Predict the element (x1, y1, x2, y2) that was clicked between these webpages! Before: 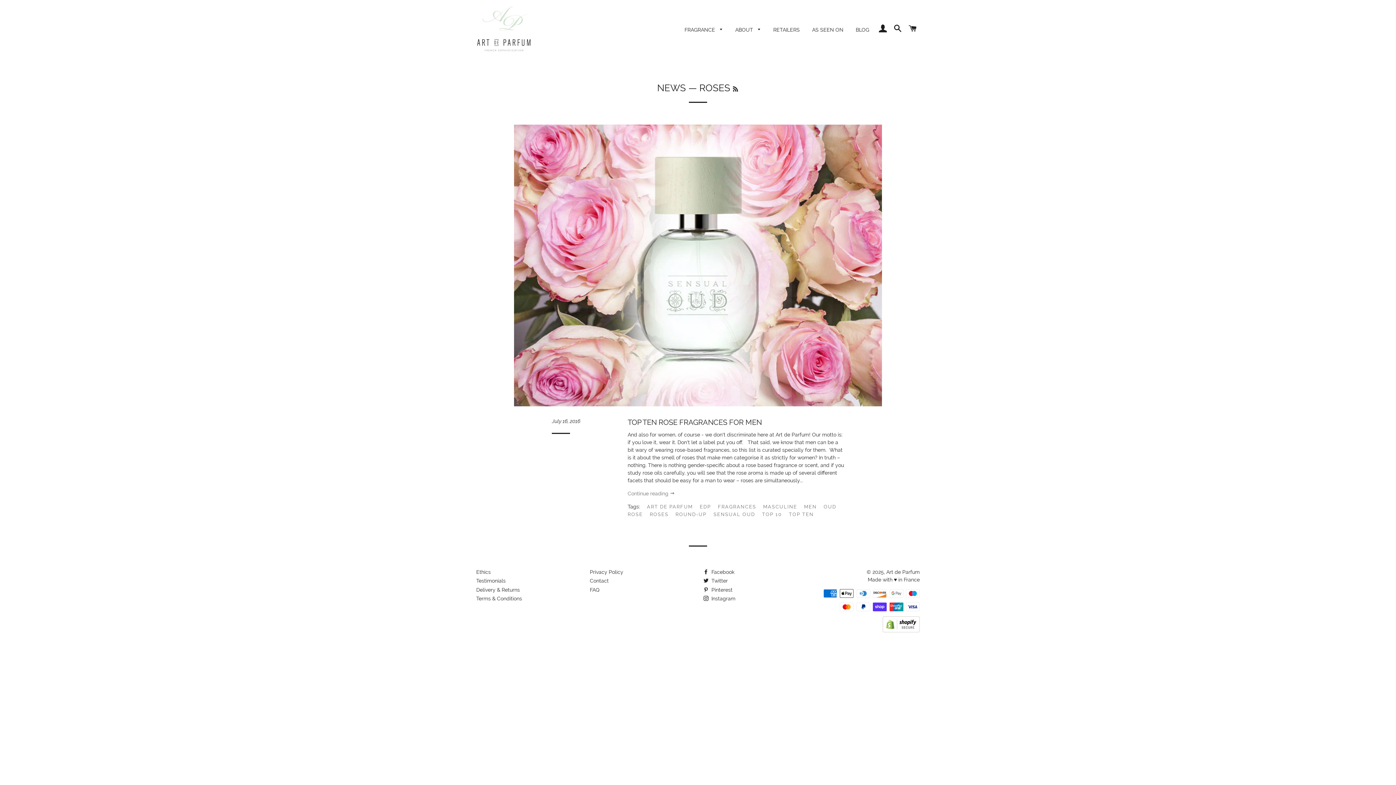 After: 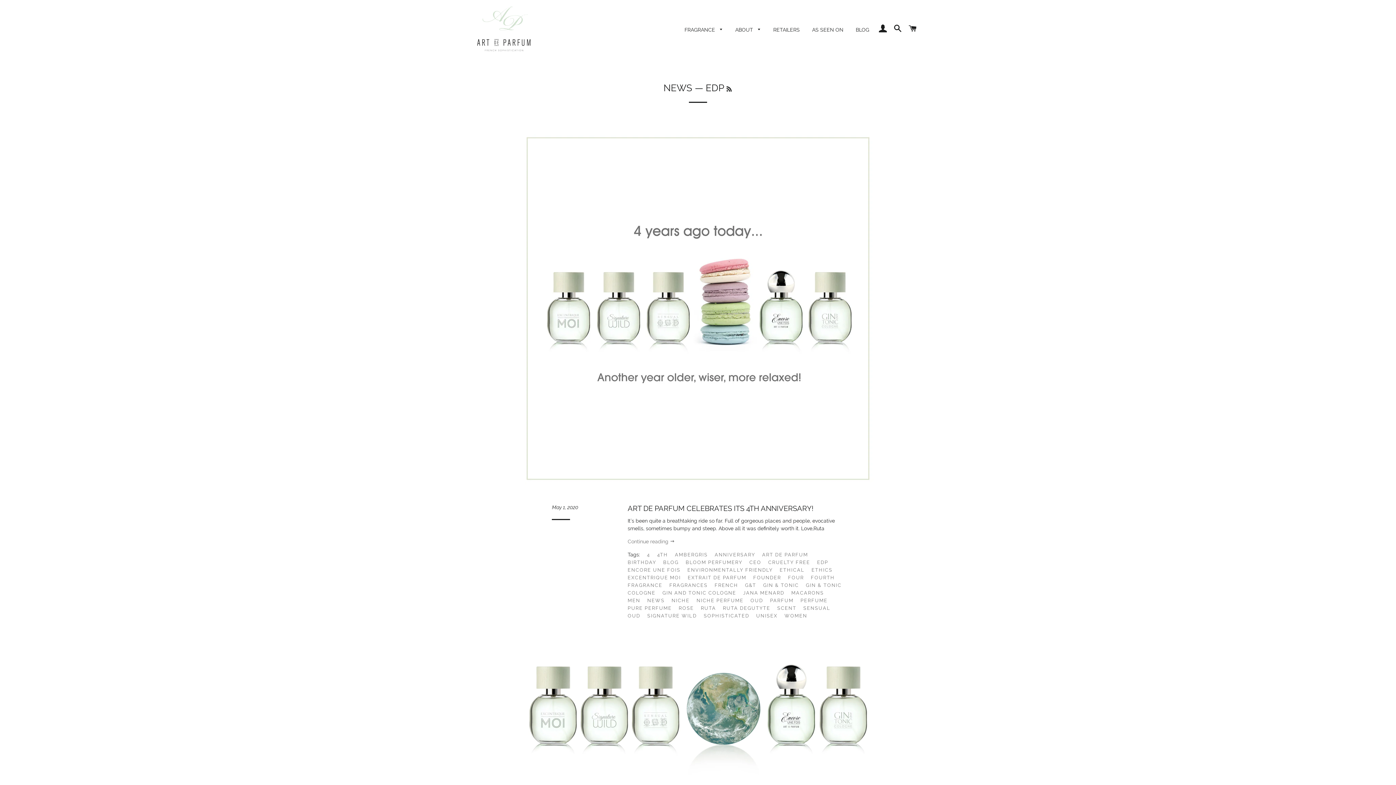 Action: bbox: (700, 502, 716, 511) label: EDP